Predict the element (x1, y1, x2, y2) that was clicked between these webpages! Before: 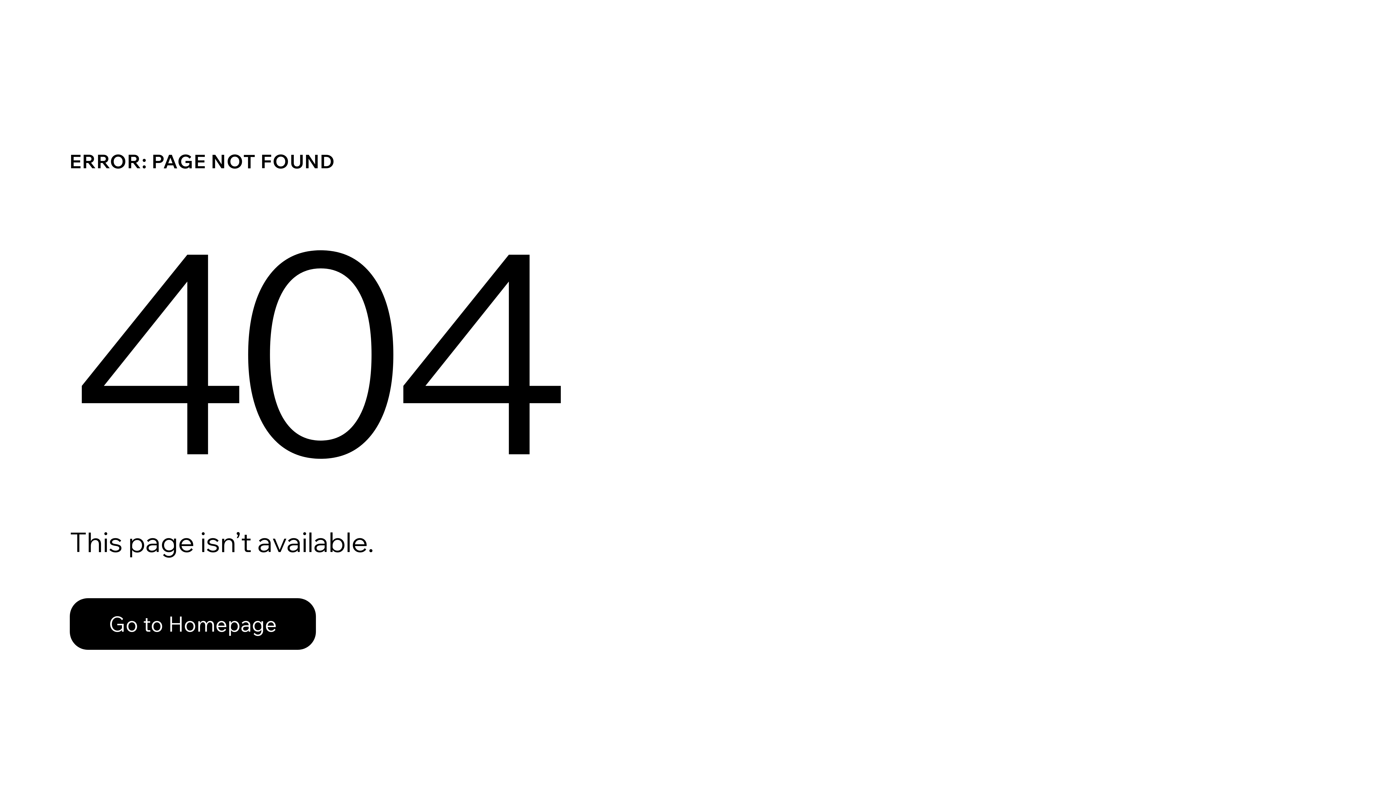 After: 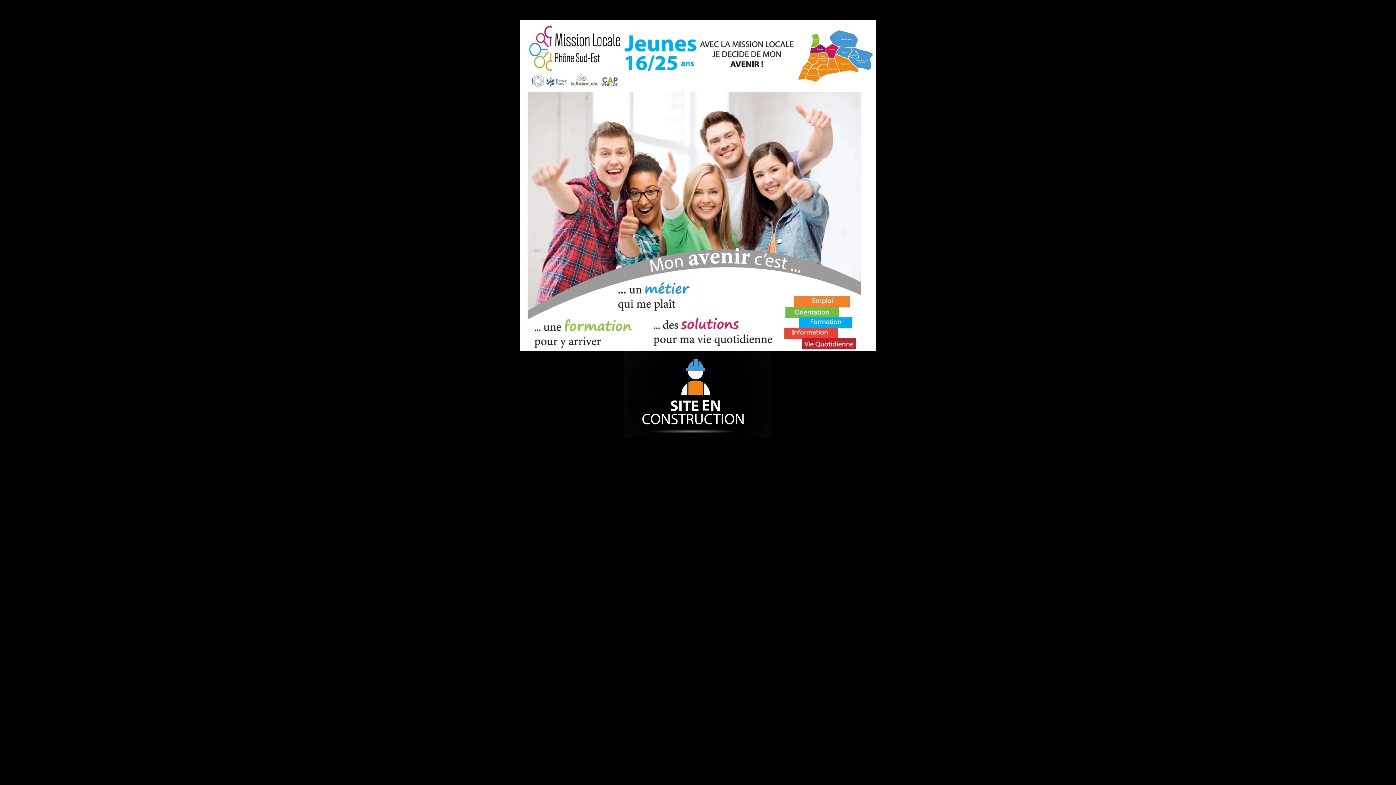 Action: label: Go to Homepage bbox: (69, 582, 768, 659)